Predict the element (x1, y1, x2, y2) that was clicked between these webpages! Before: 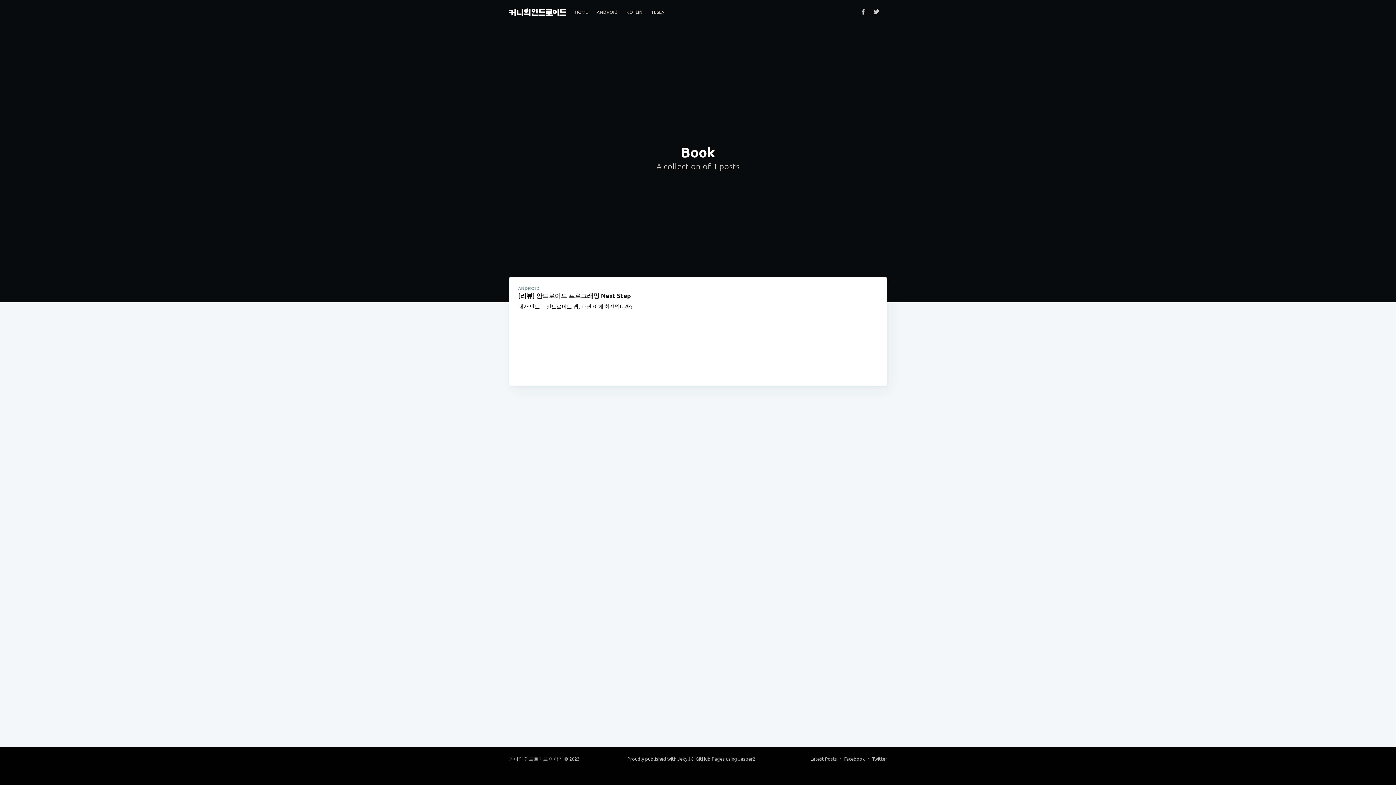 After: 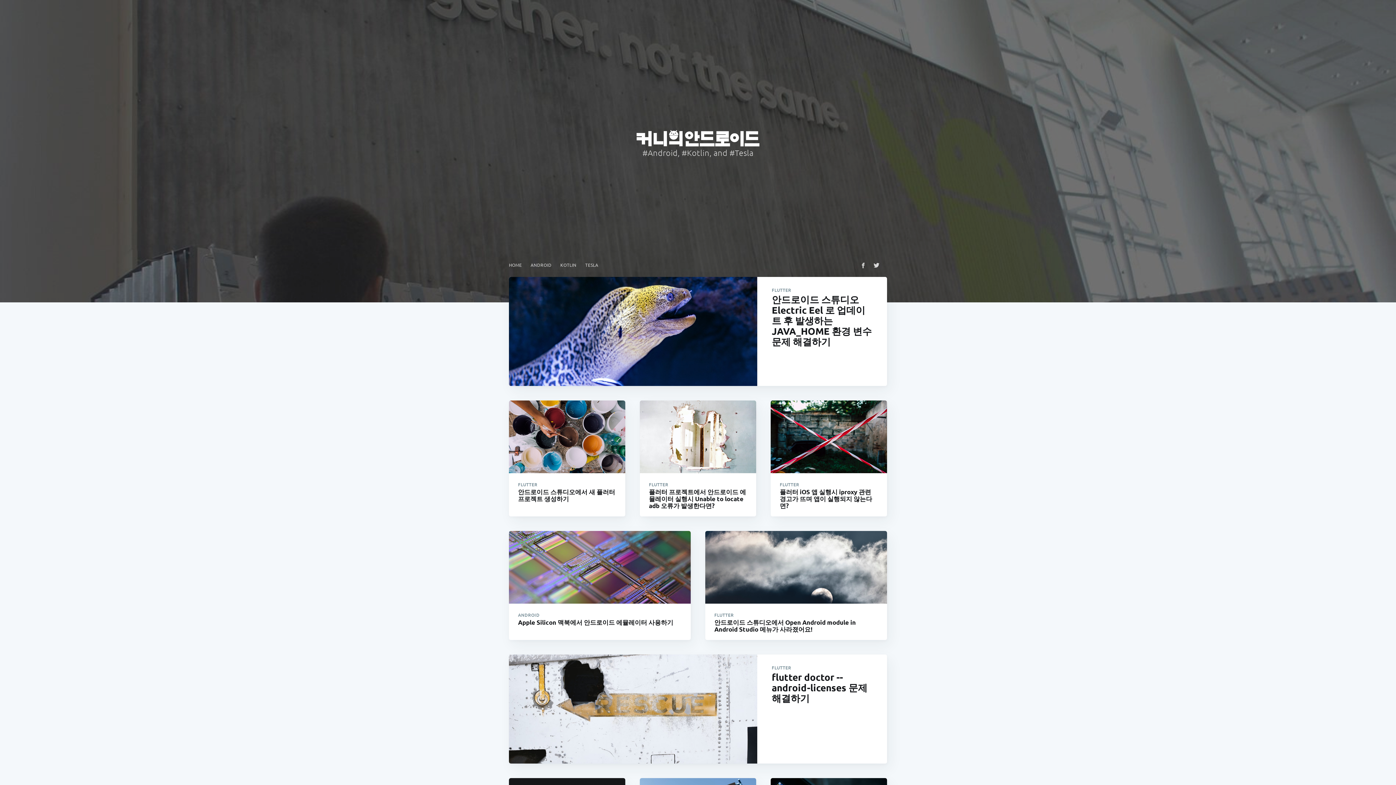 Action: label: HOME bbox: (570, 5, 592, 19)